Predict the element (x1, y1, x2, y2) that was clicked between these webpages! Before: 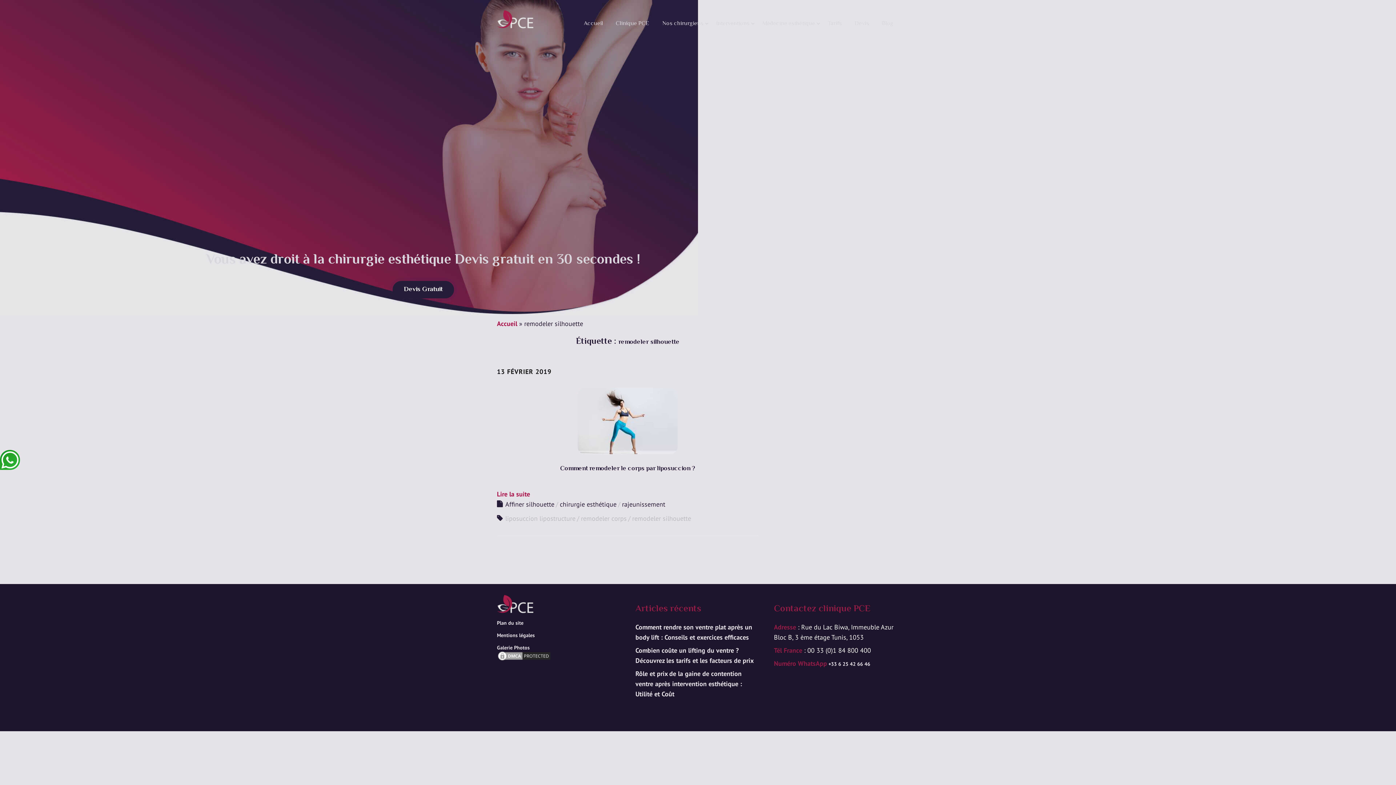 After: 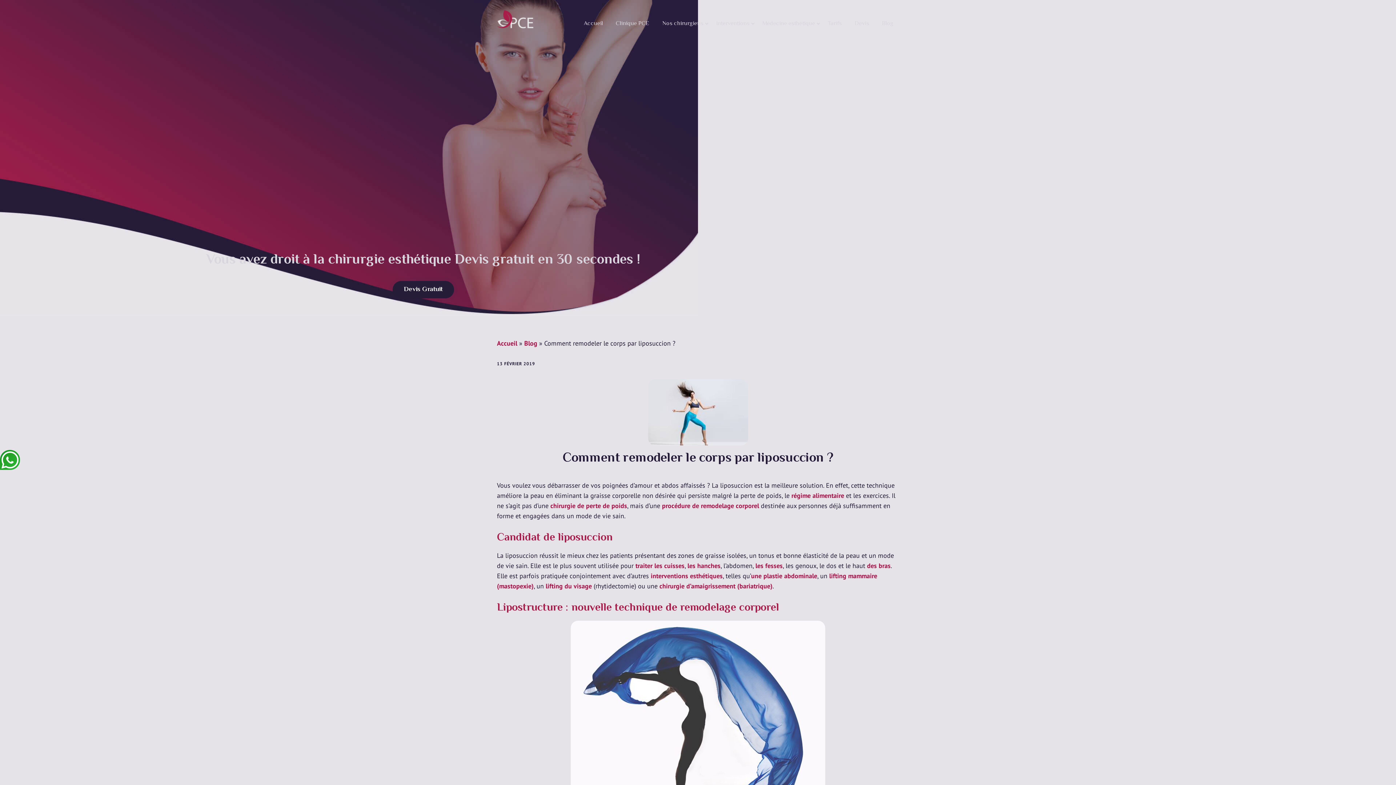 Action: bbox: (560, 464, 695, 474) label: Comment remodeler le corps par liposuccion ?